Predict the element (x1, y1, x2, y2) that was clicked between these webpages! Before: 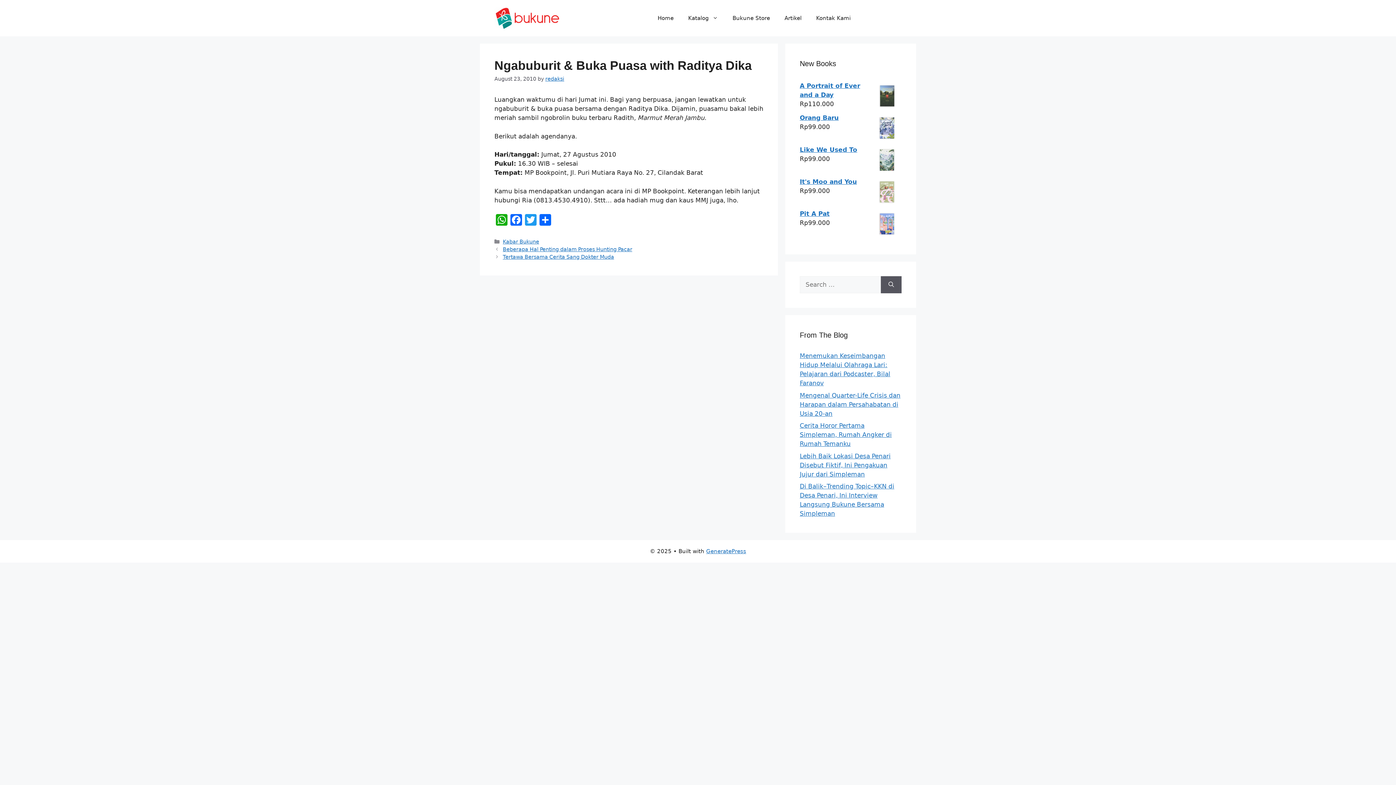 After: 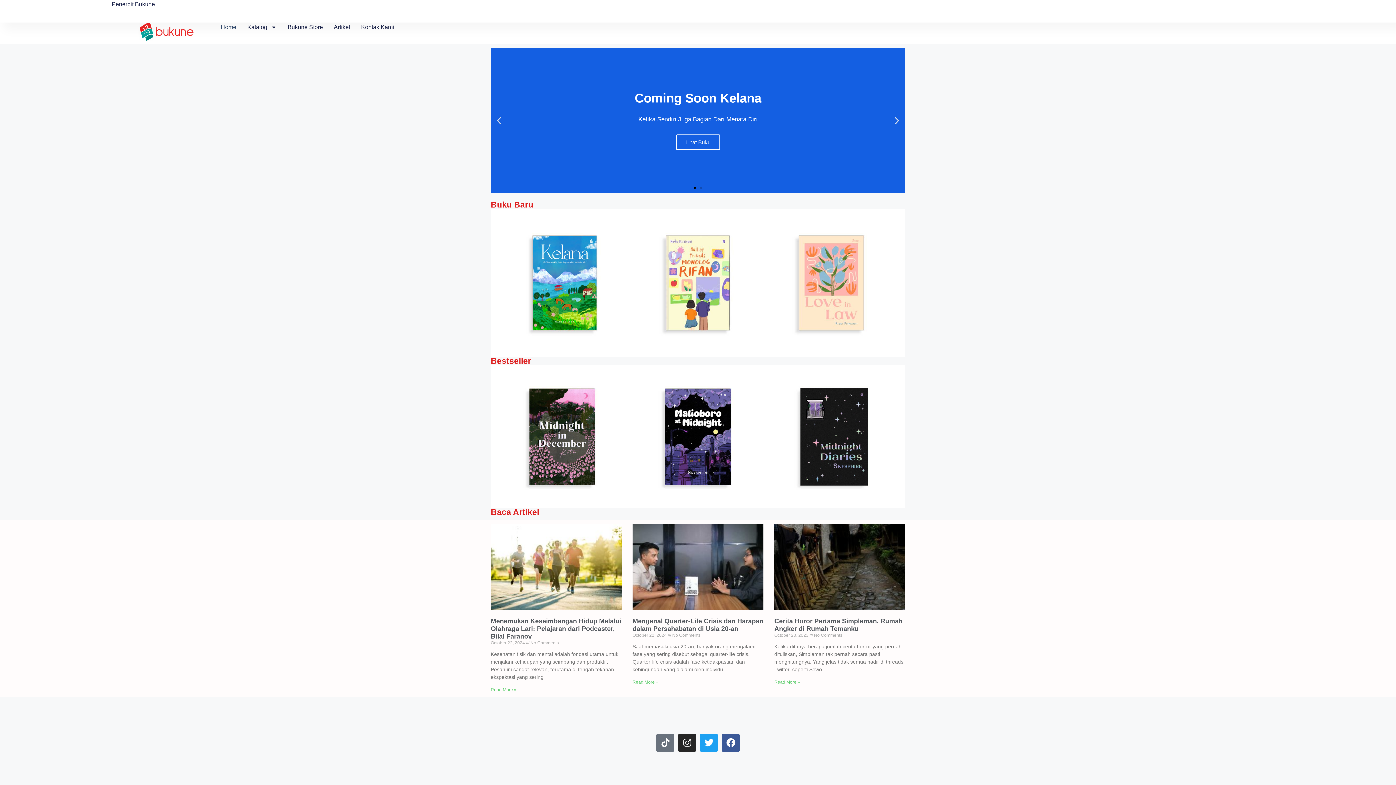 Action: bbox: (650, 7, 681, 29) label: Home